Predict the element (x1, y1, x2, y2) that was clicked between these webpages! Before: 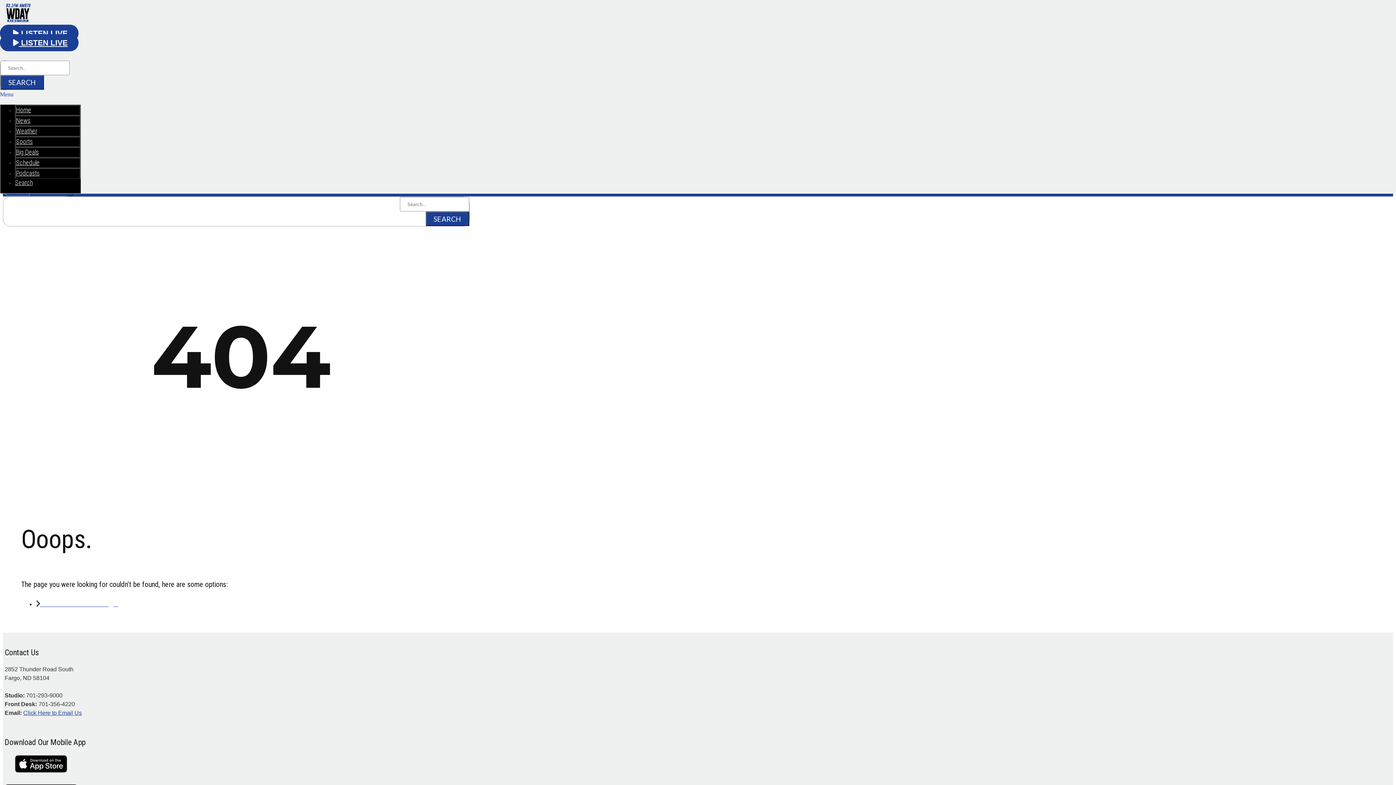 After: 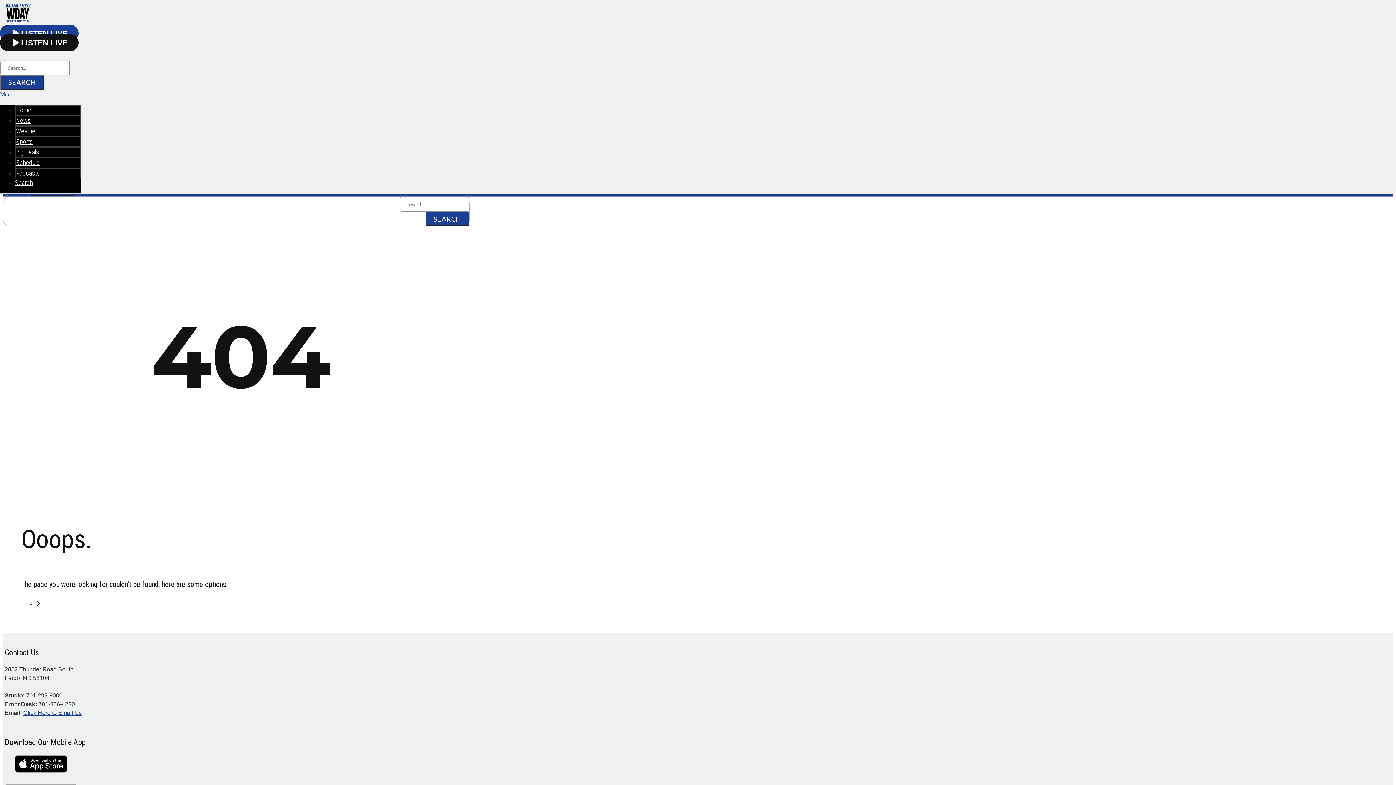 Action: label:  LISTEN LIVE bbox: (0, 34, 78, 51)